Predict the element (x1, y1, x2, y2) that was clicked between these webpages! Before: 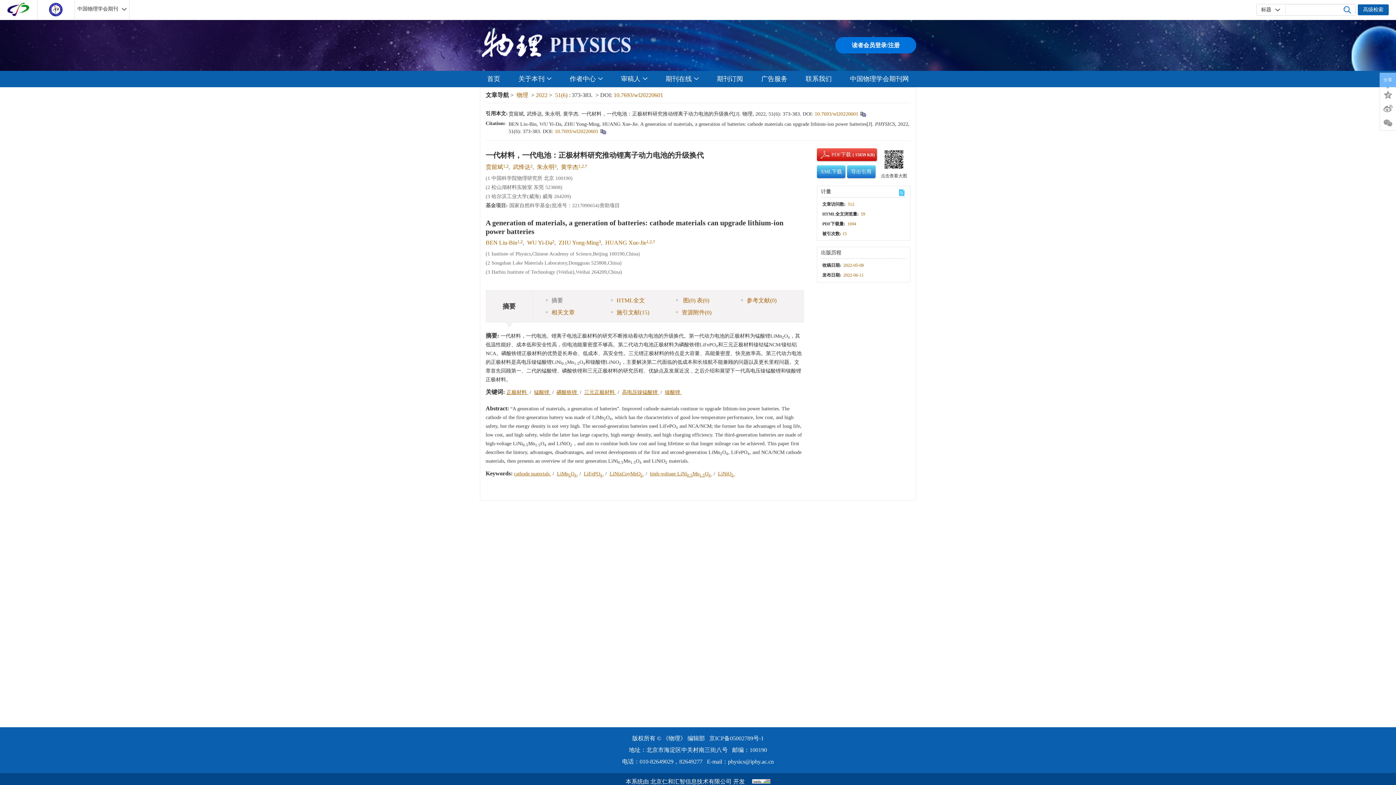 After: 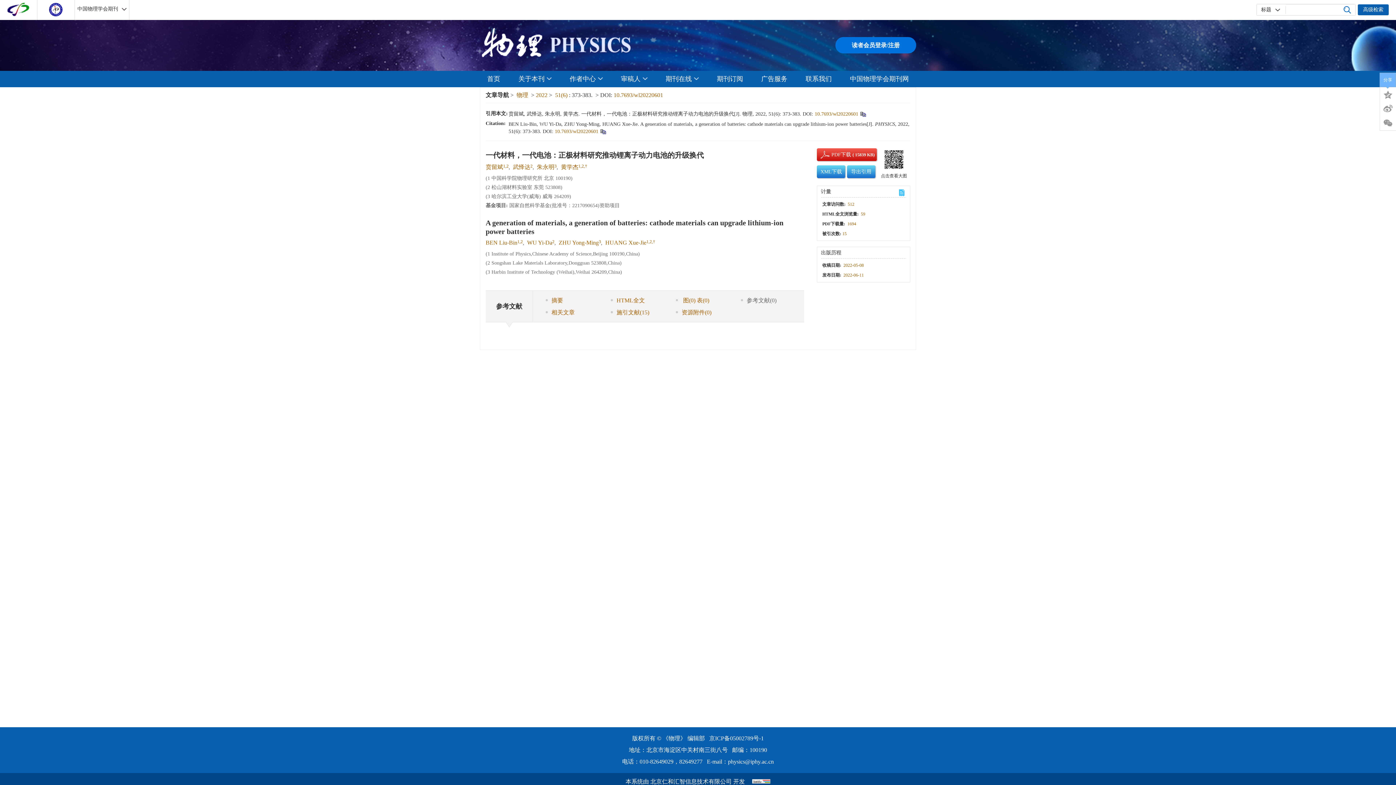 Action: bbox: (739, 294, 804, 306) label: 参考文献(0)